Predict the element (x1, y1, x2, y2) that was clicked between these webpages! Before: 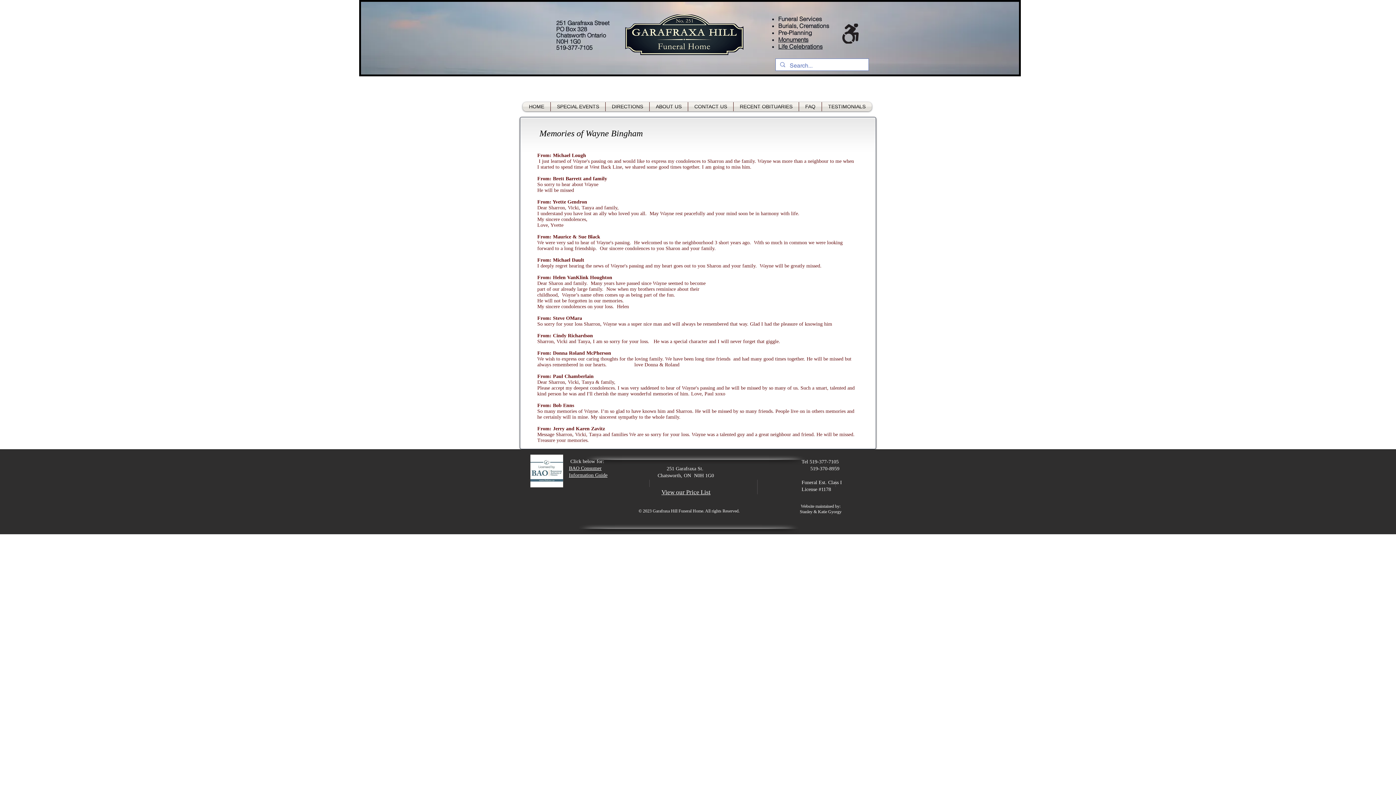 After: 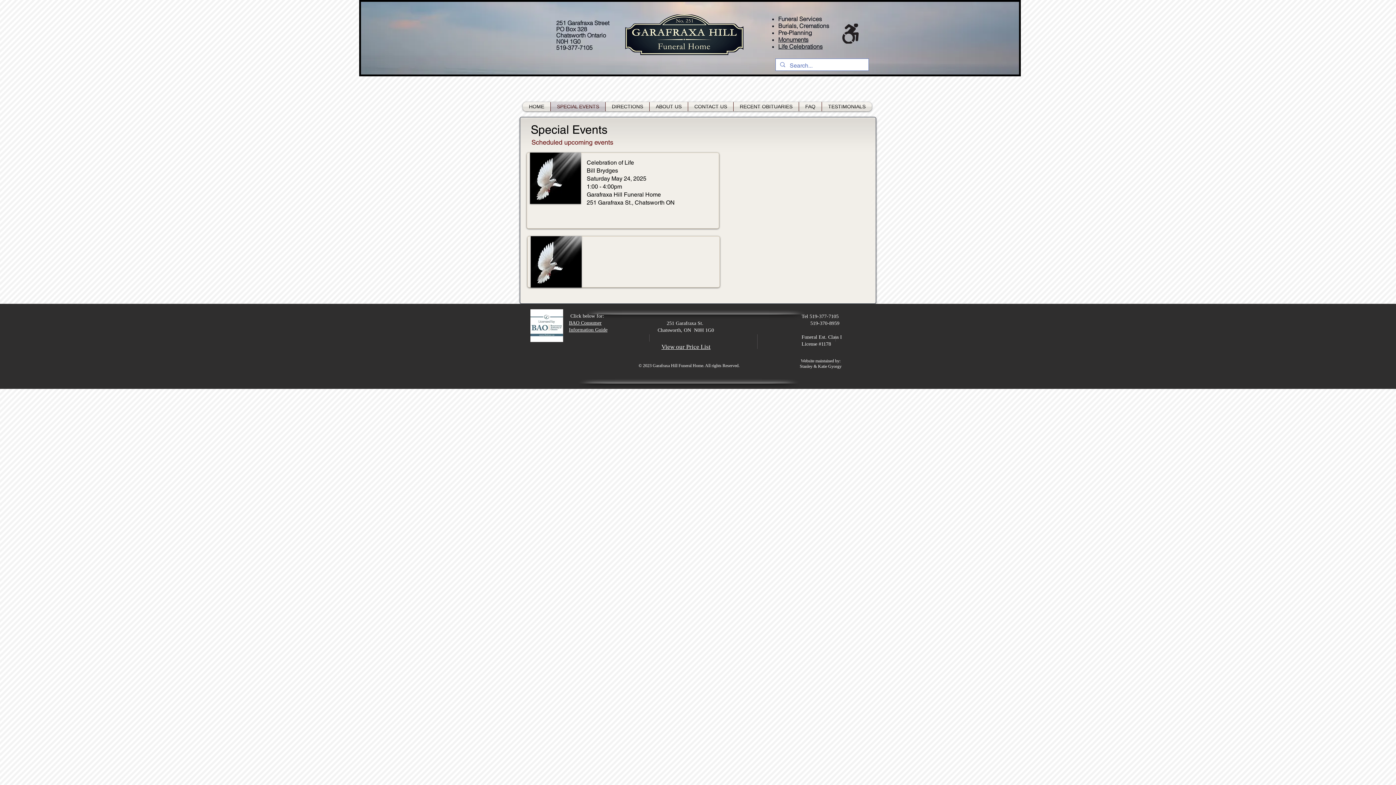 Action: label: SPECIAL EVENTS bbox: (550, 102, 605, 111)